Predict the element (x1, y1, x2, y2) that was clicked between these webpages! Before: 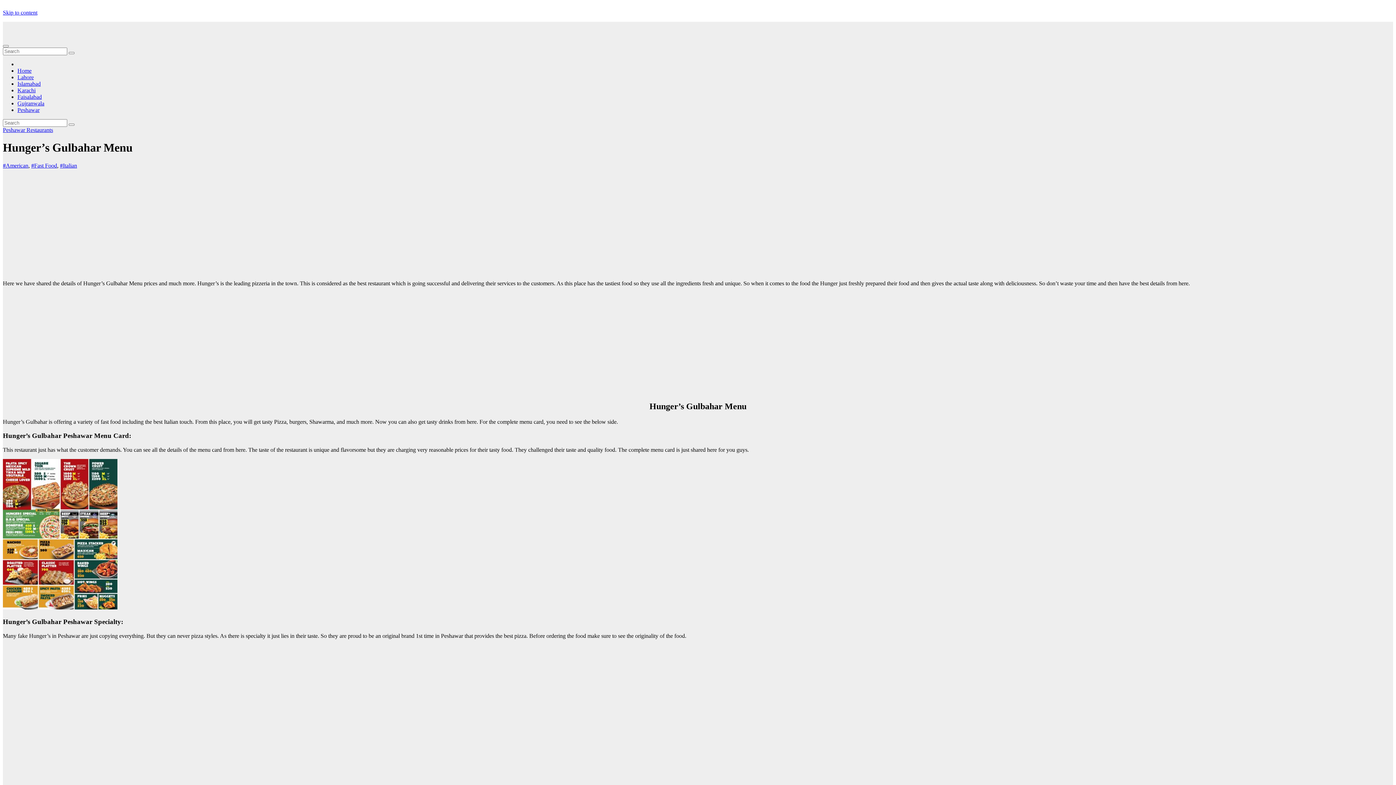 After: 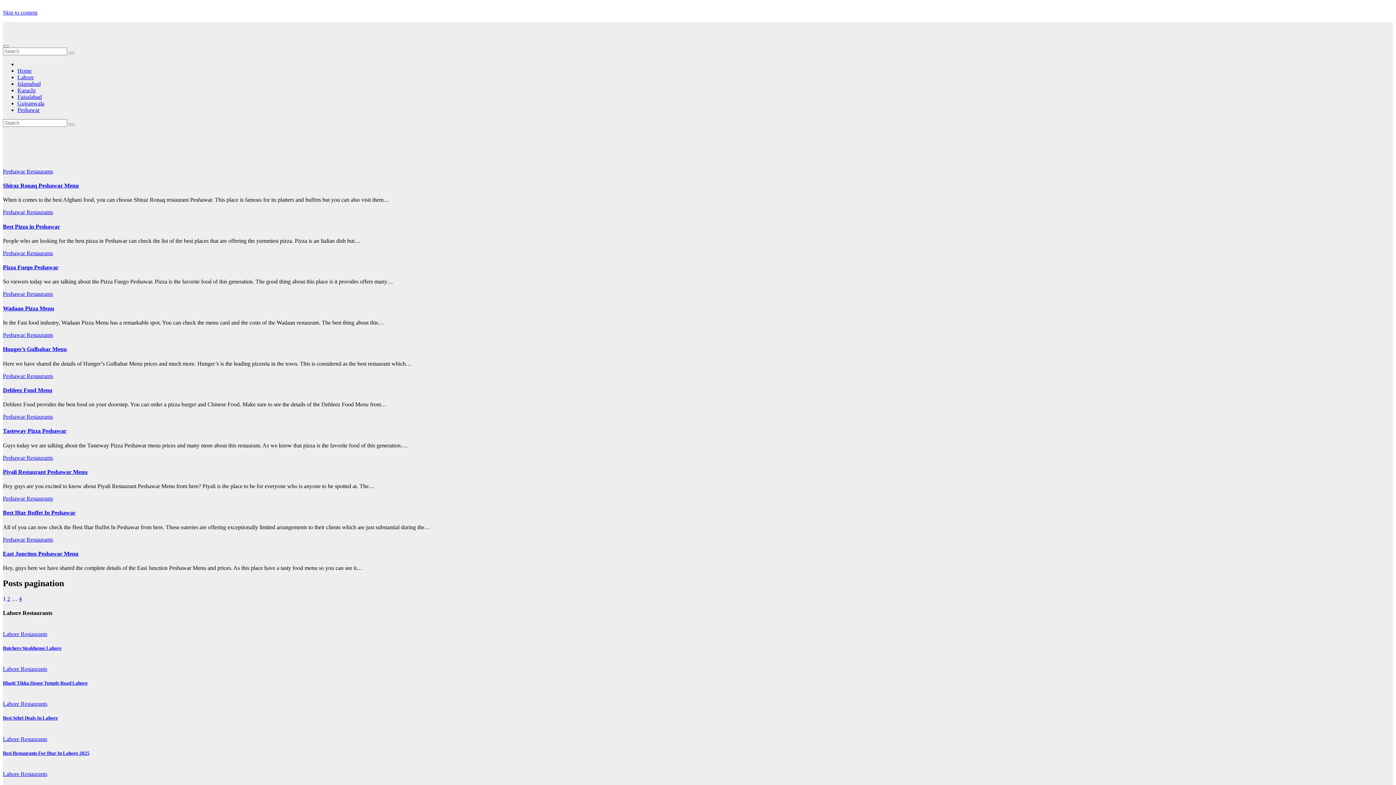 Action: bbox: (2, 126, 53, 133) label: Peshawar Restaurants